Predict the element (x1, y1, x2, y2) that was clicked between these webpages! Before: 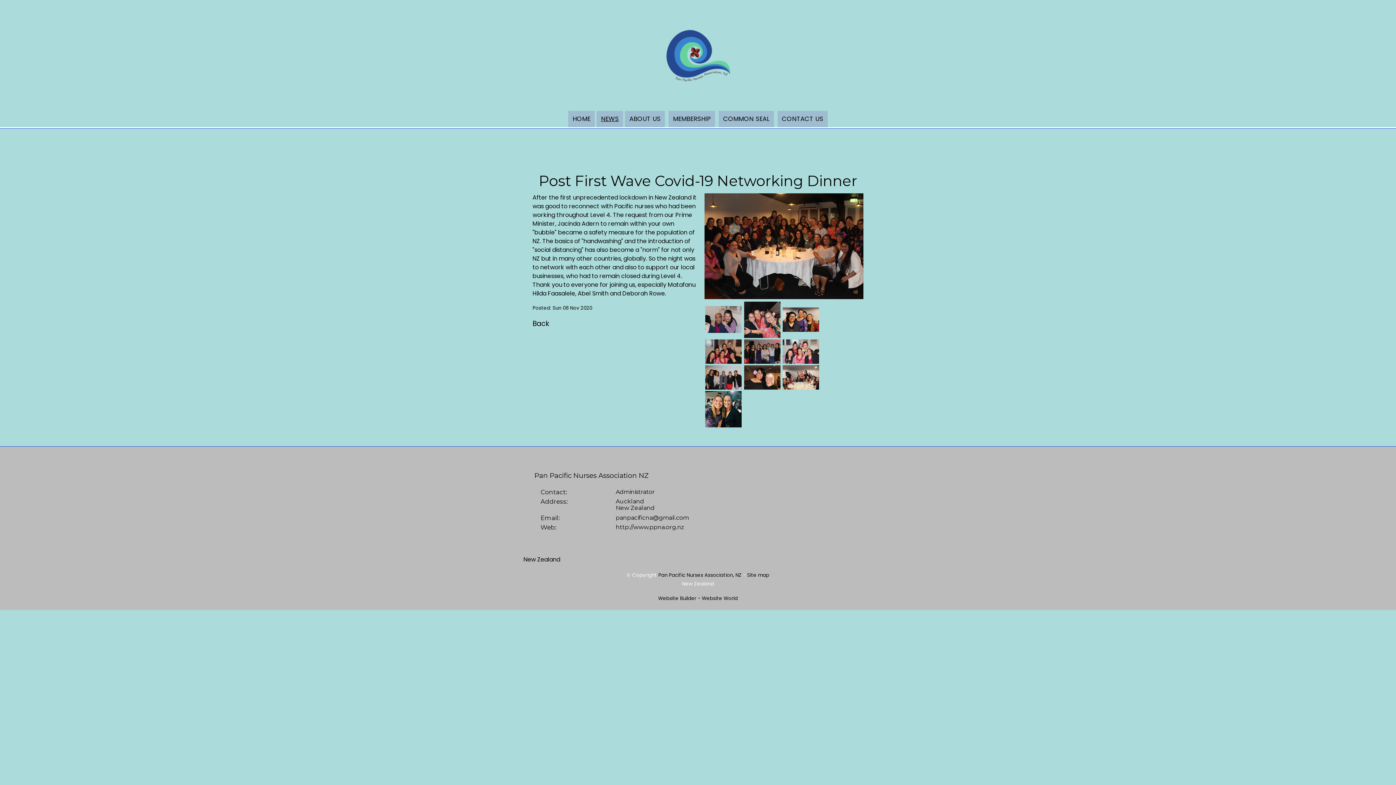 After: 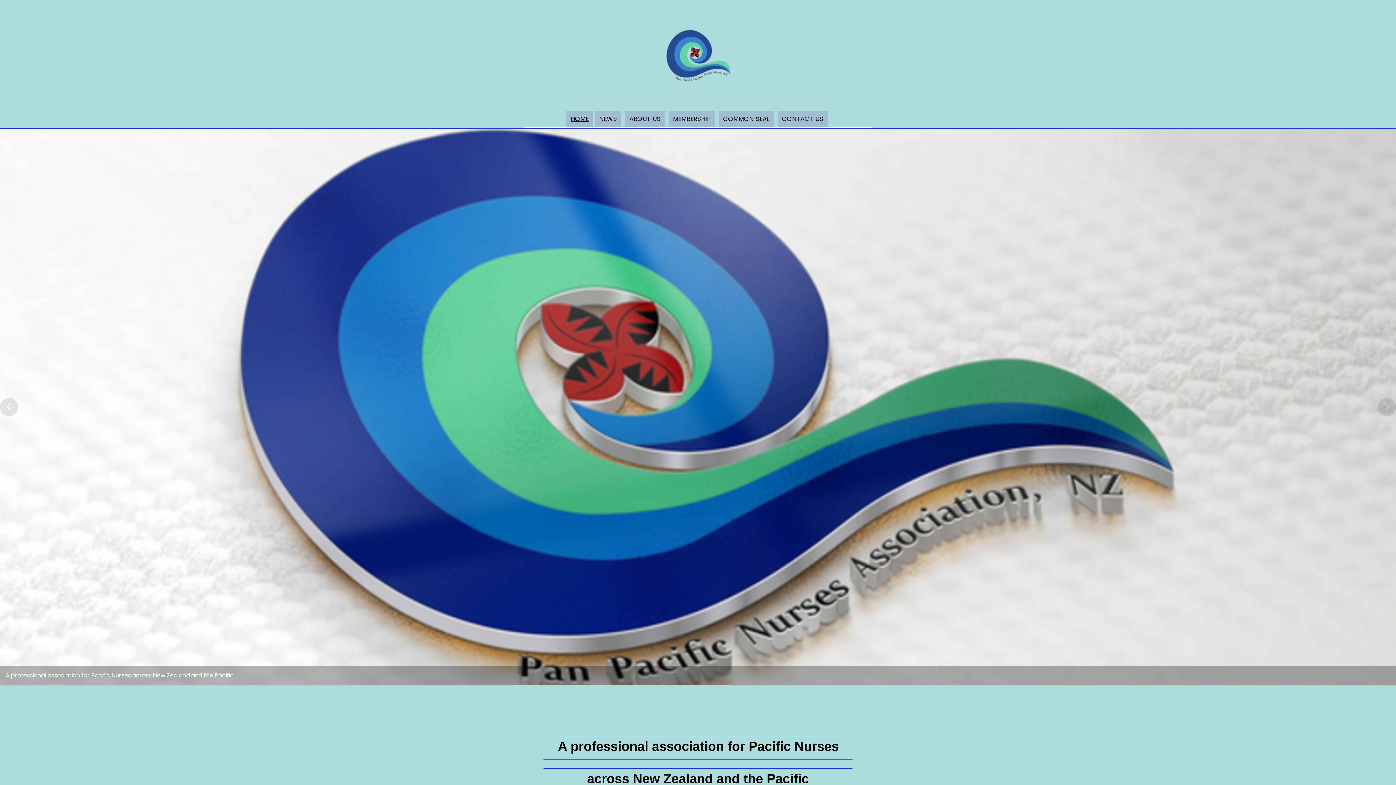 Action: bbox: (665, 76, 730, 85)